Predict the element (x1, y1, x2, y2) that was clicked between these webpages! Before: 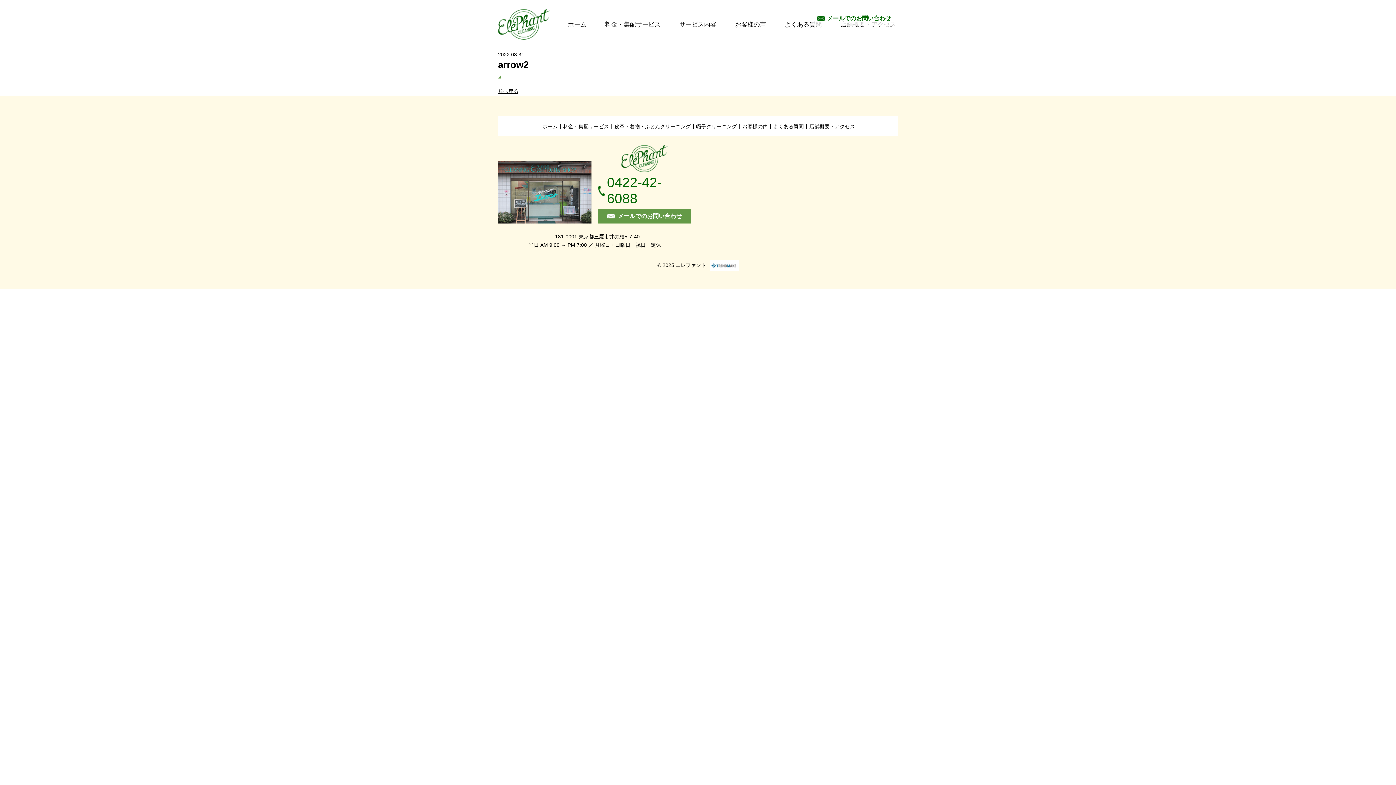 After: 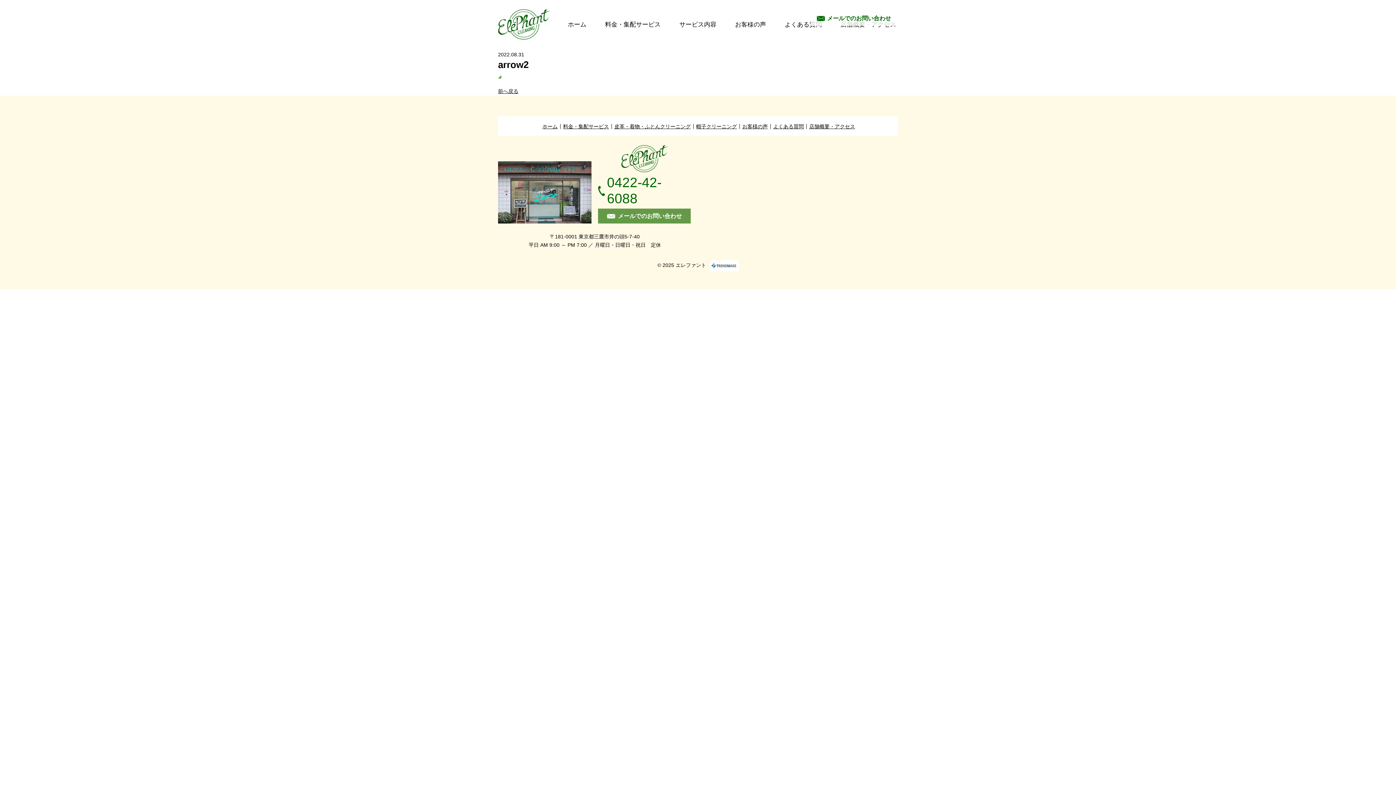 Action: bbox: (598, 208, 690, 223) label: メールでのお問い合わせ